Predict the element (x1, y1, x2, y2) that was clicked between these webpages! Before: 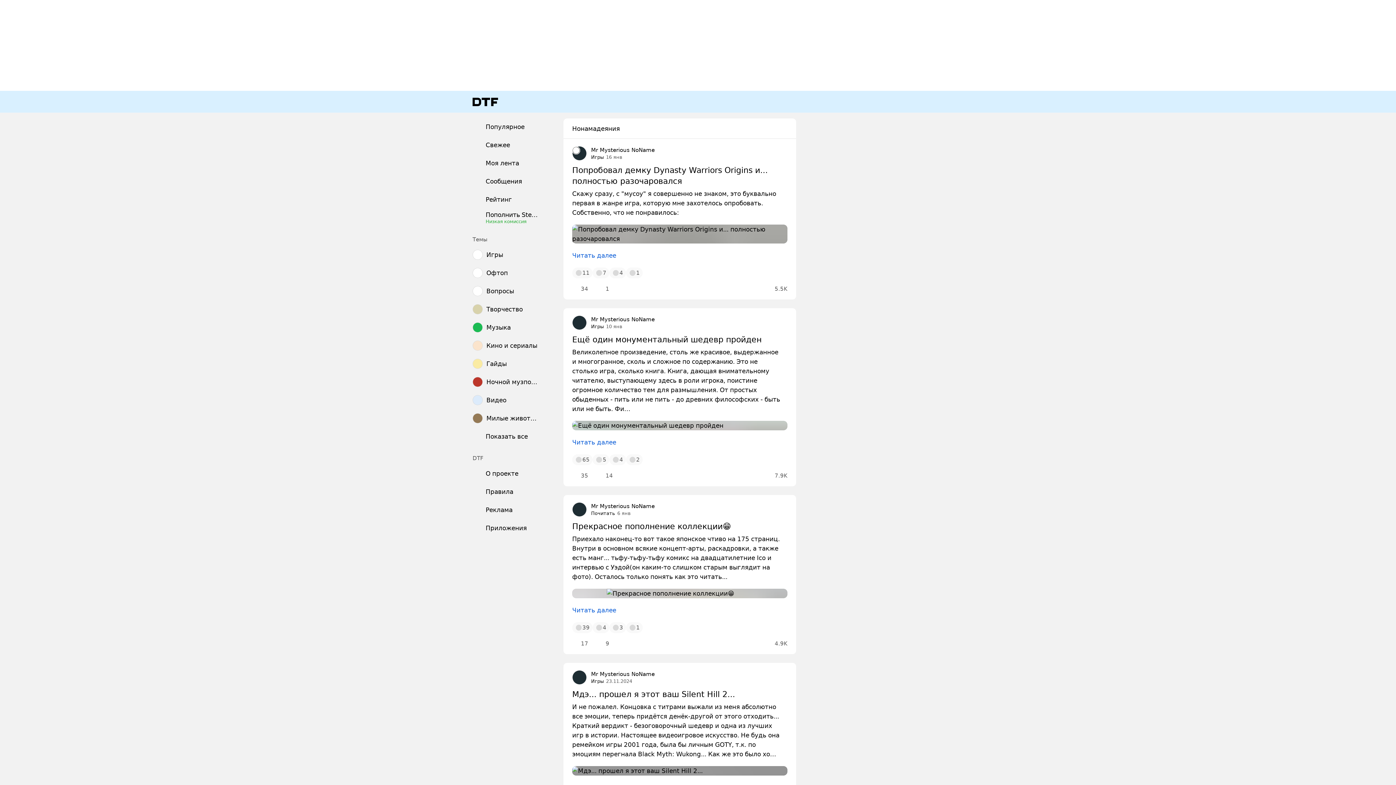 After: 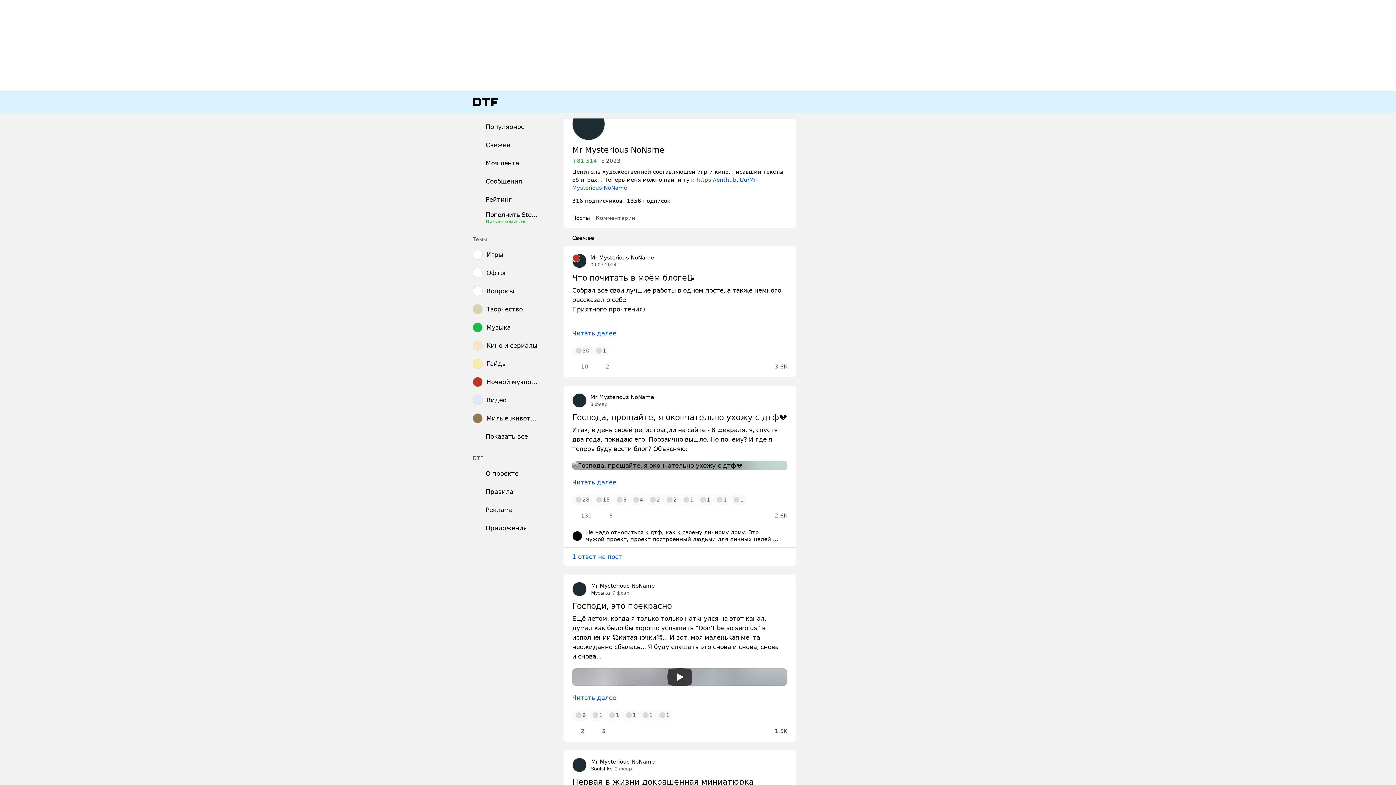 Action: bbox: (591, 146, 654, 153) label: Mr Mysterious NoName